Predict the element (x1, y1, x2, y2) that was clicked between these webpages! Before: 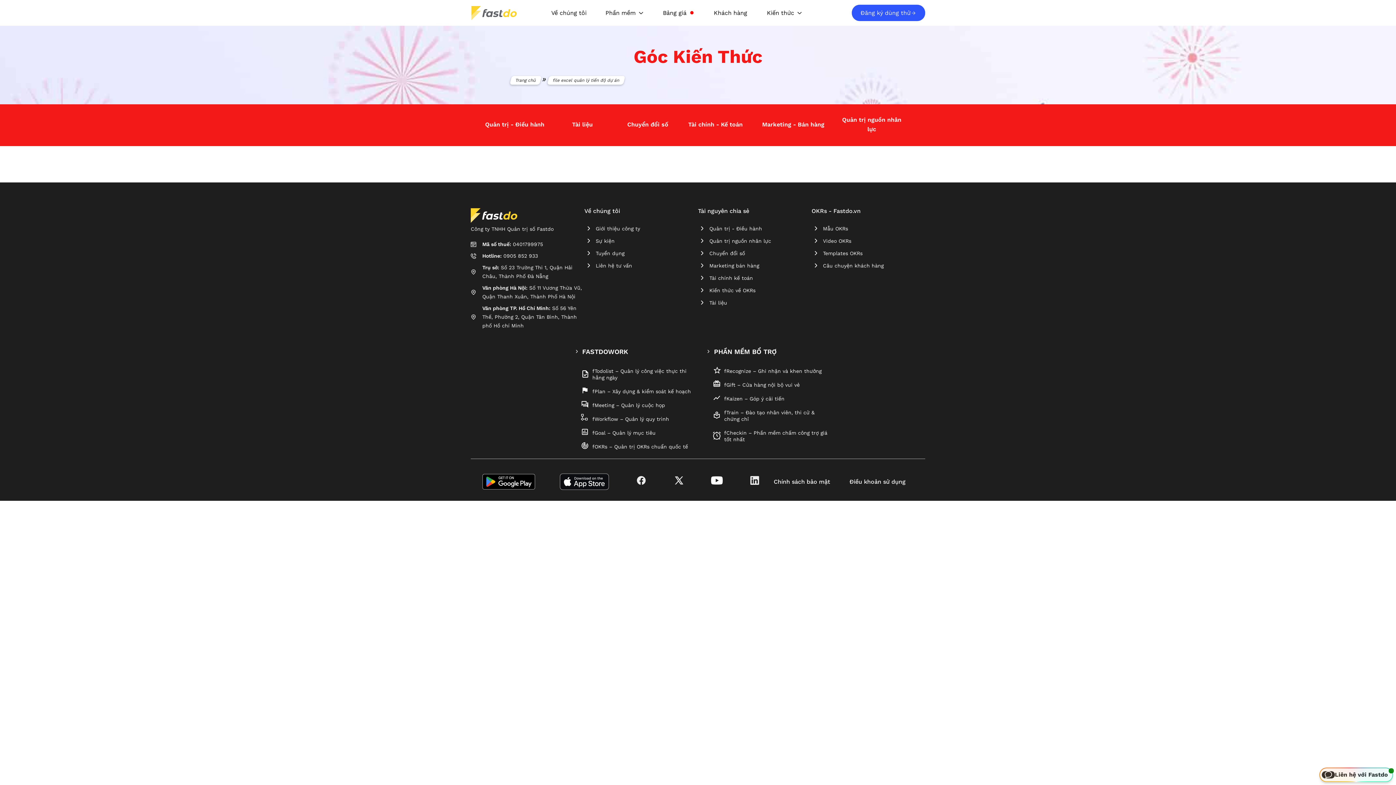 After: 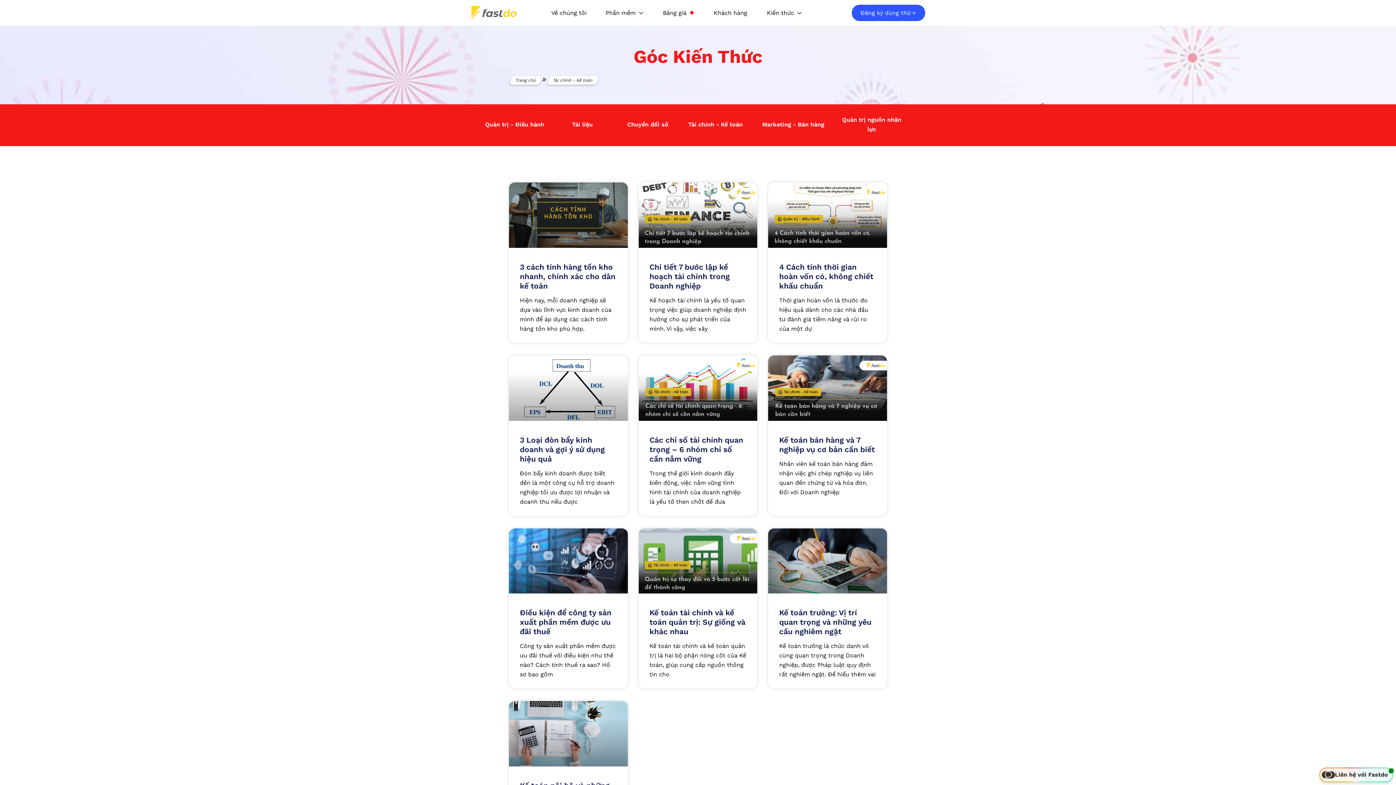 Action: bbox: (698, 273, 811, 282) label: Tài chính kế toán